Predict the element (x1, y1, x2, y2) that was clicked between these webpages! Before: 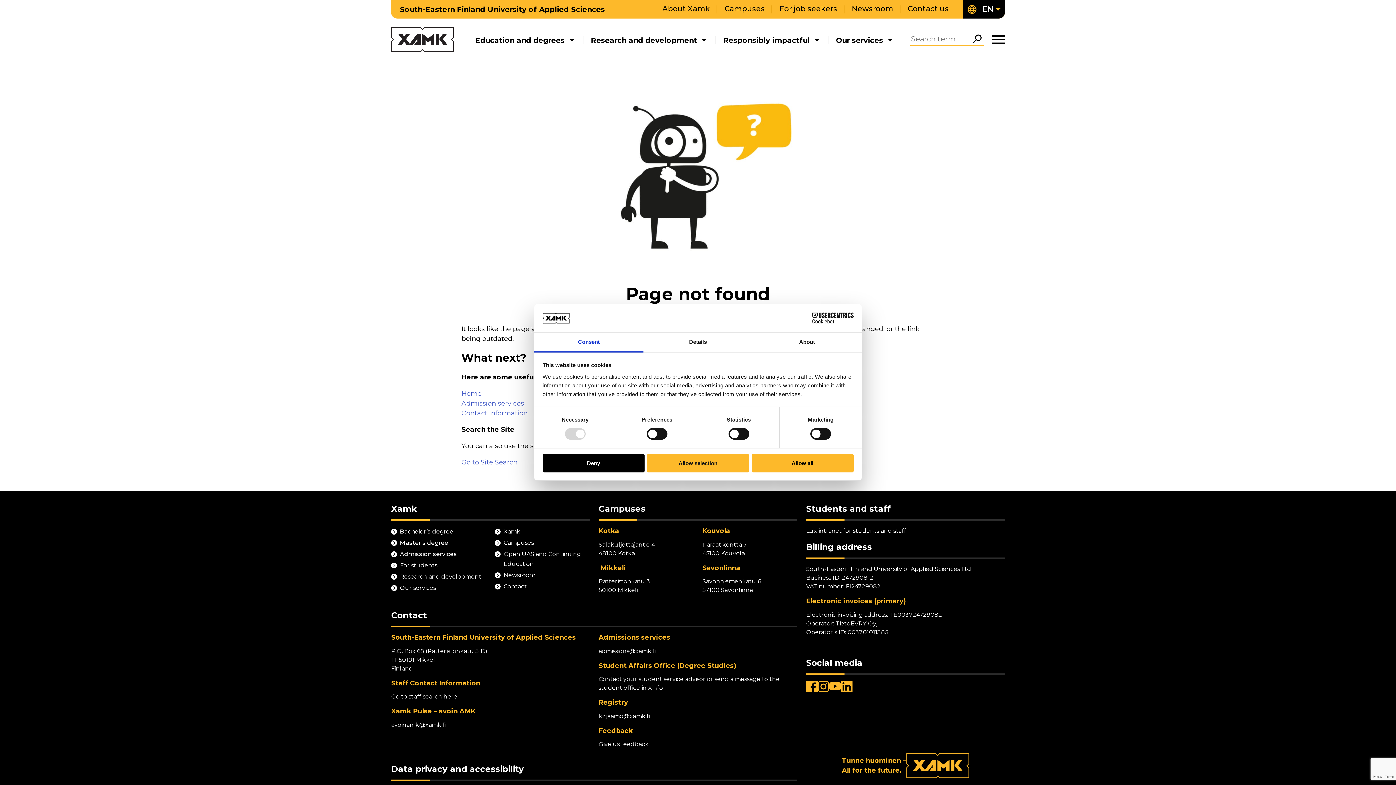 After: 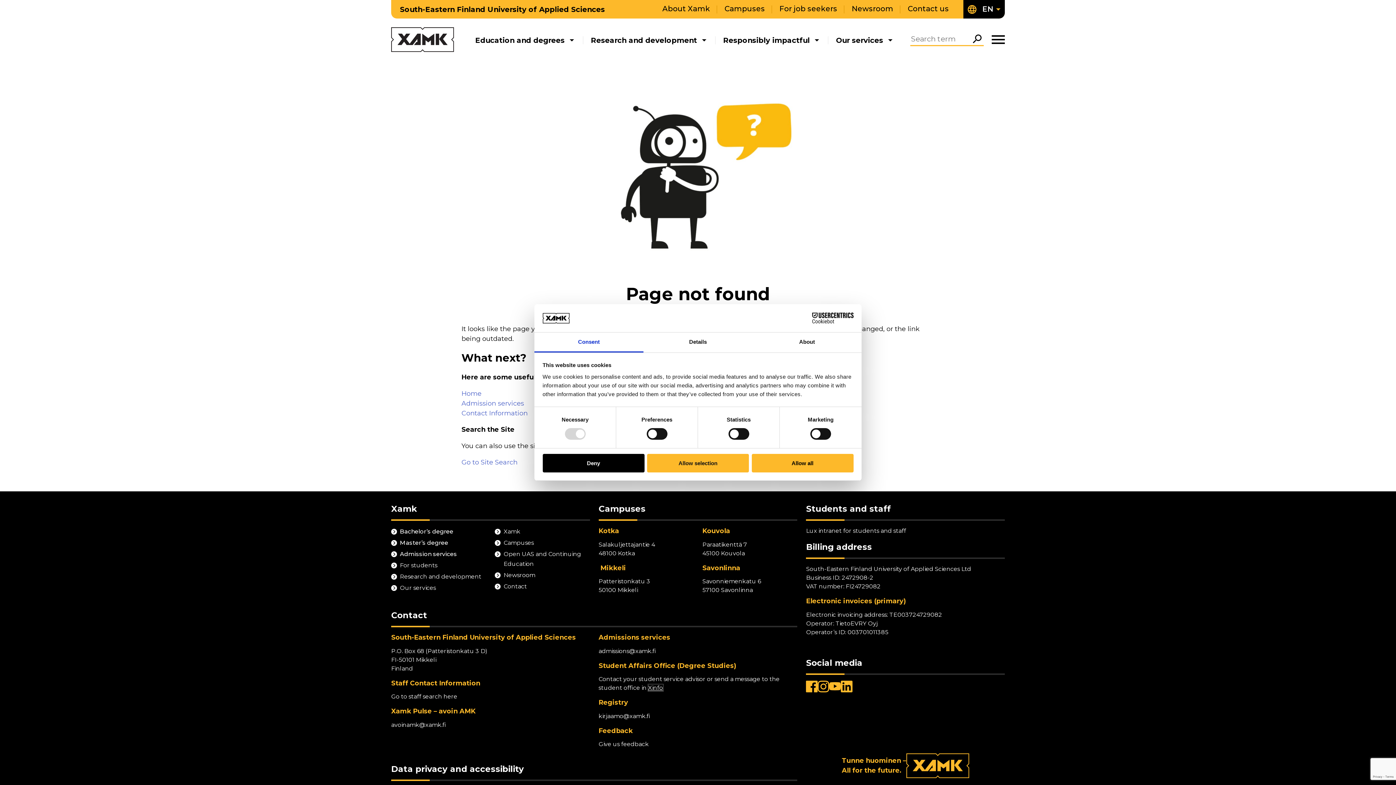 Action: bbox: (648, 684, 663, 691) label: Xinfo